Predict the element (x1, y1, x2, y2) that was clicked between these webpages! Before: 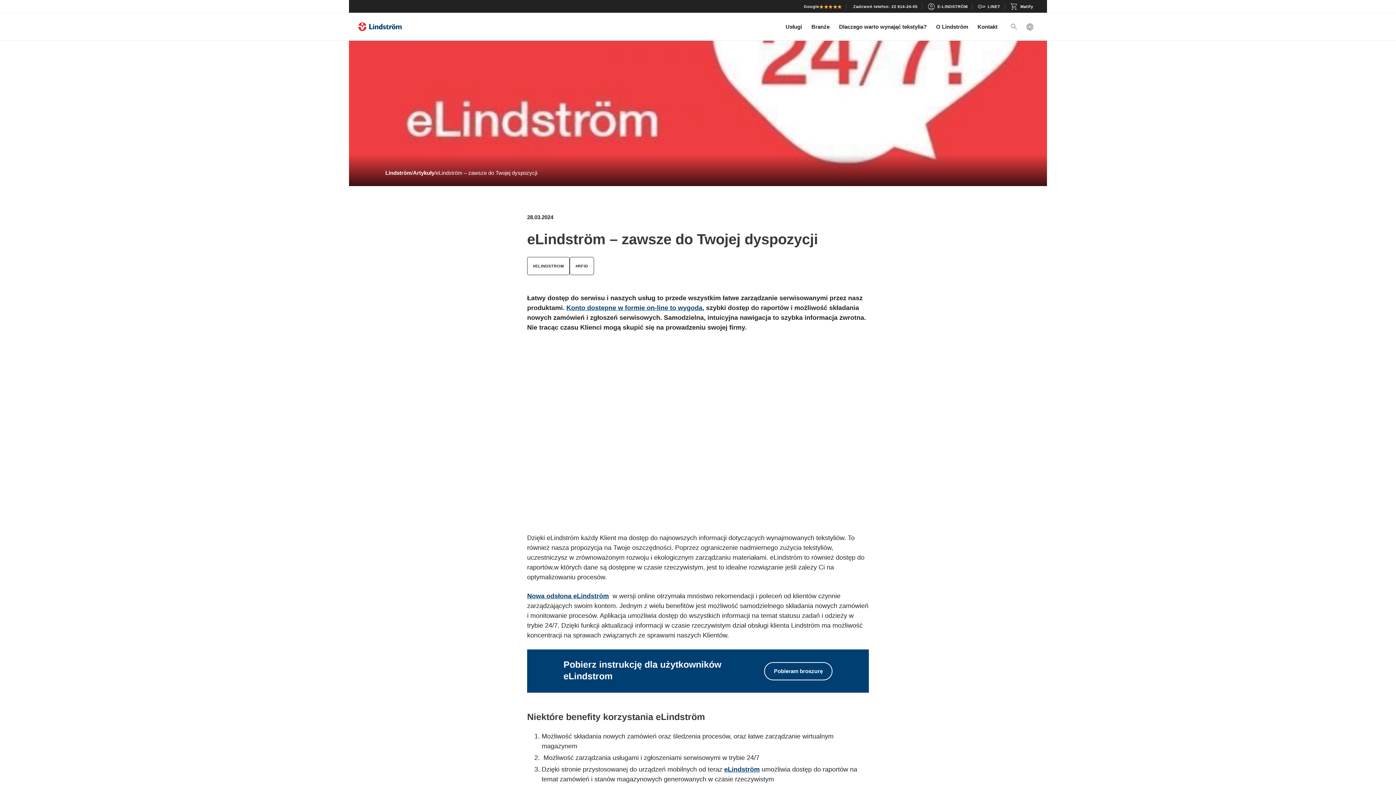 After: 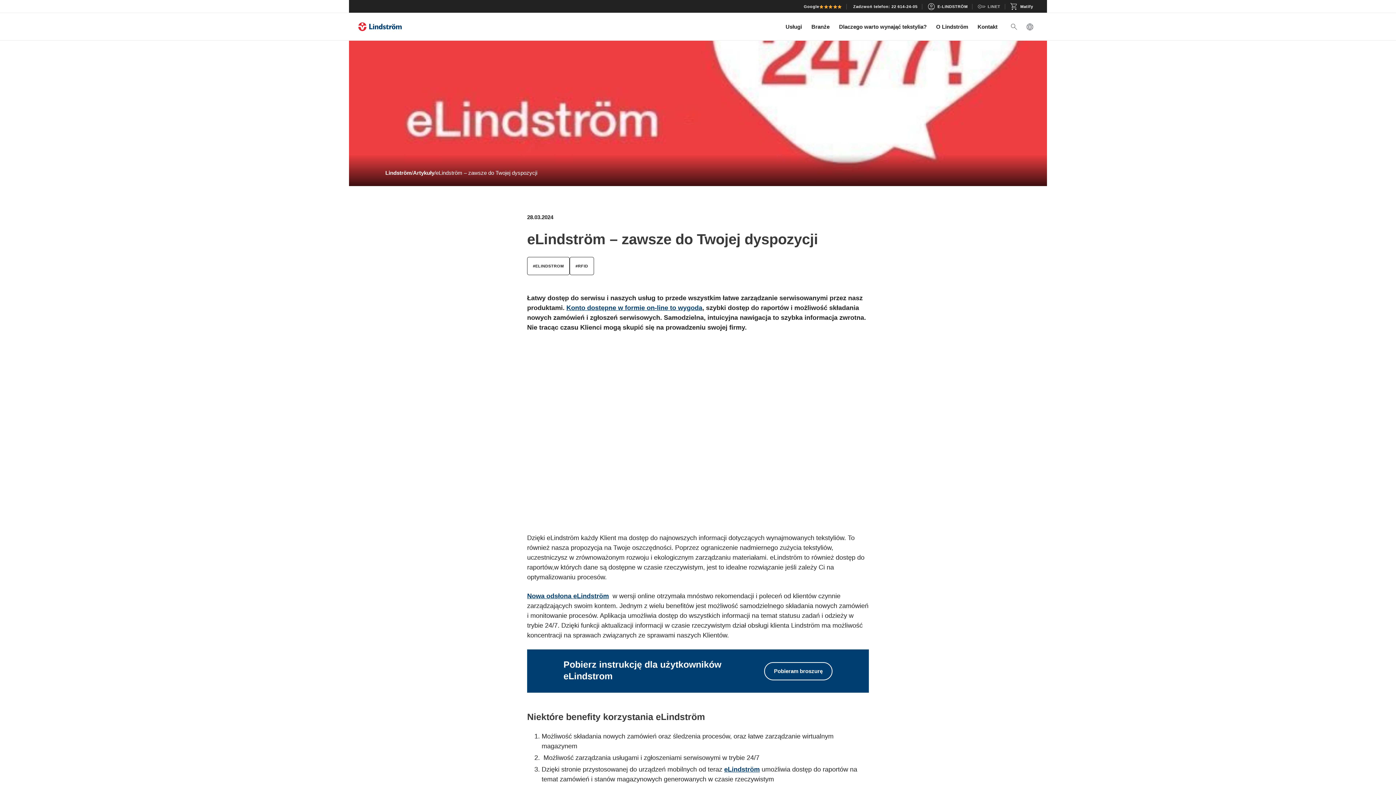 Action: bbox: (972, 1, 1005, 12) label: key
LINET